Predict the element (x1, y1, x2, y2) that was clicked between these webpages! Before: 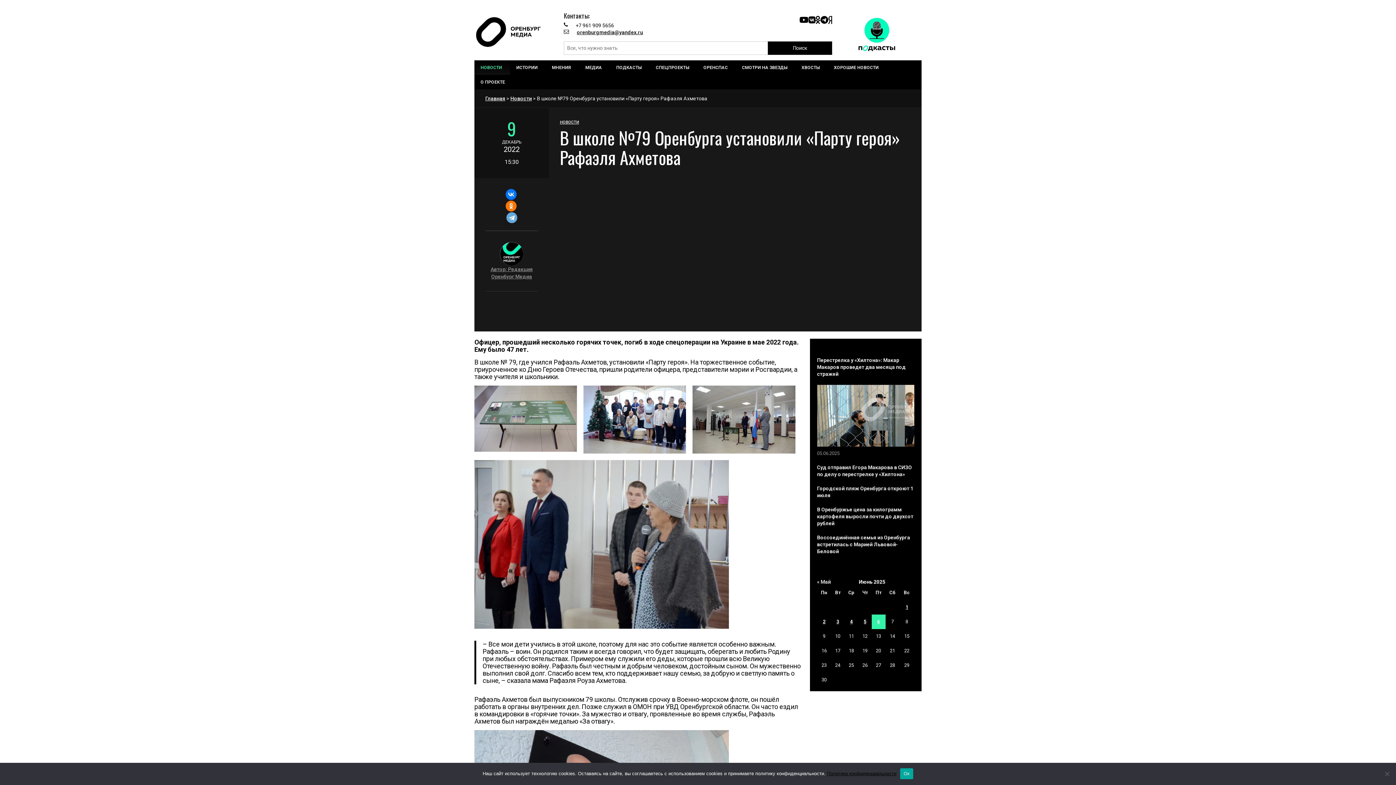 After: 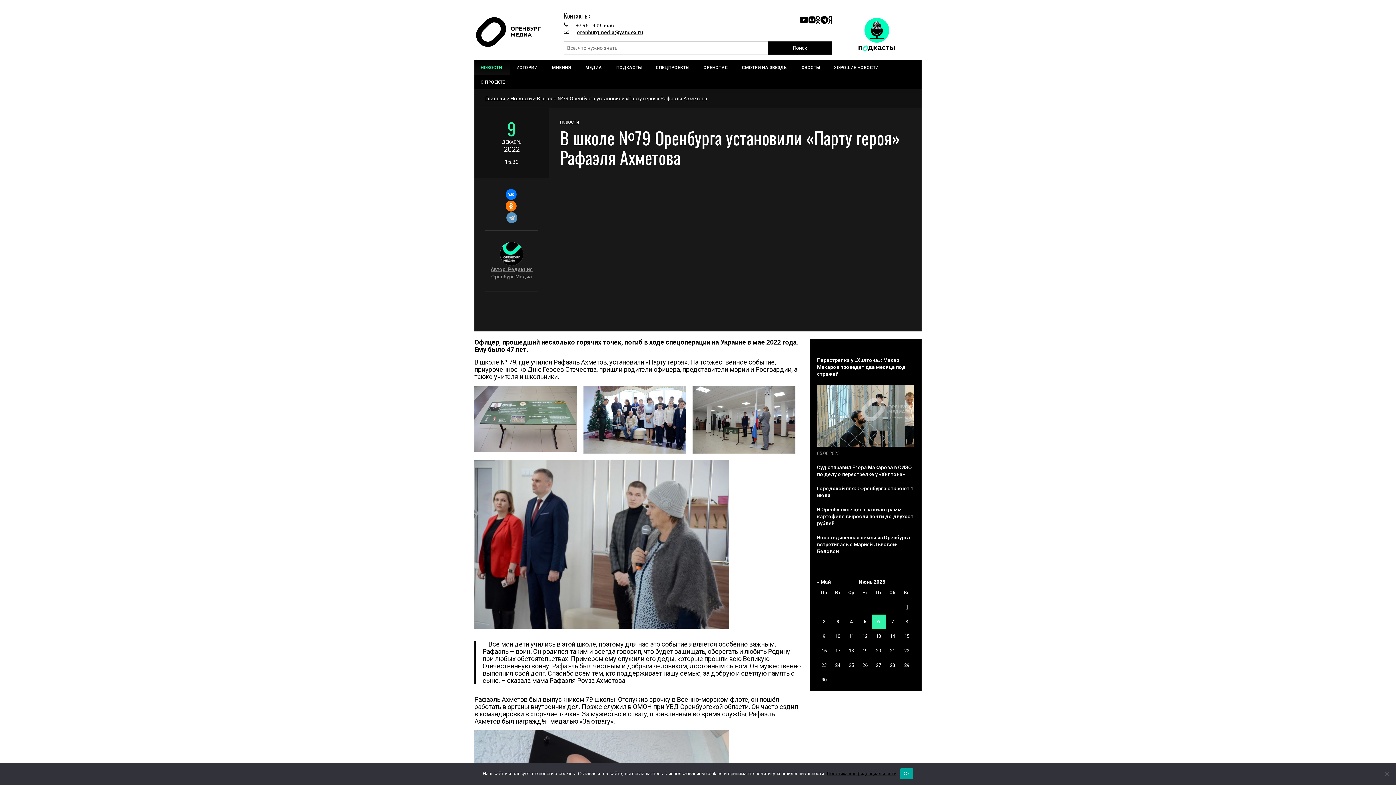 Action: bbox: (485, 212, 538, 223)